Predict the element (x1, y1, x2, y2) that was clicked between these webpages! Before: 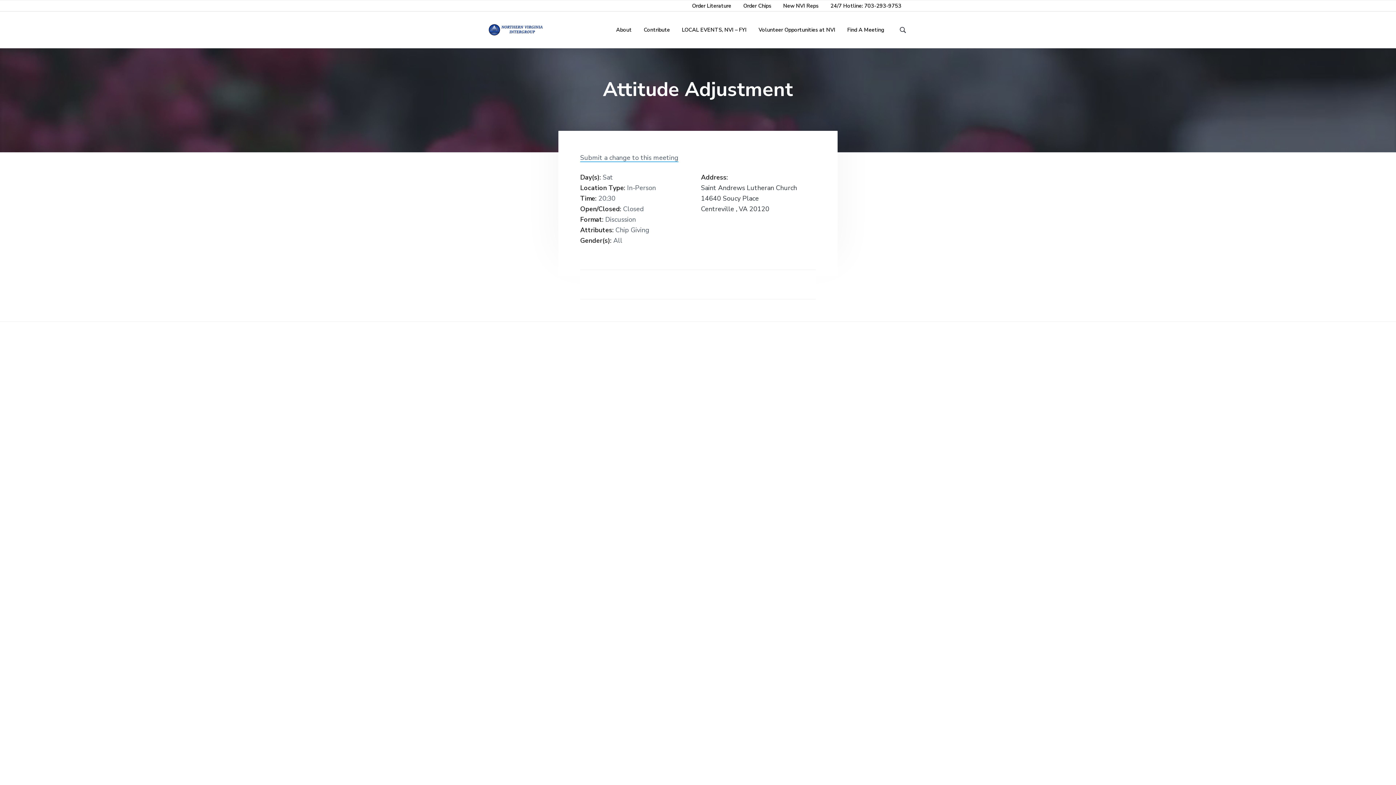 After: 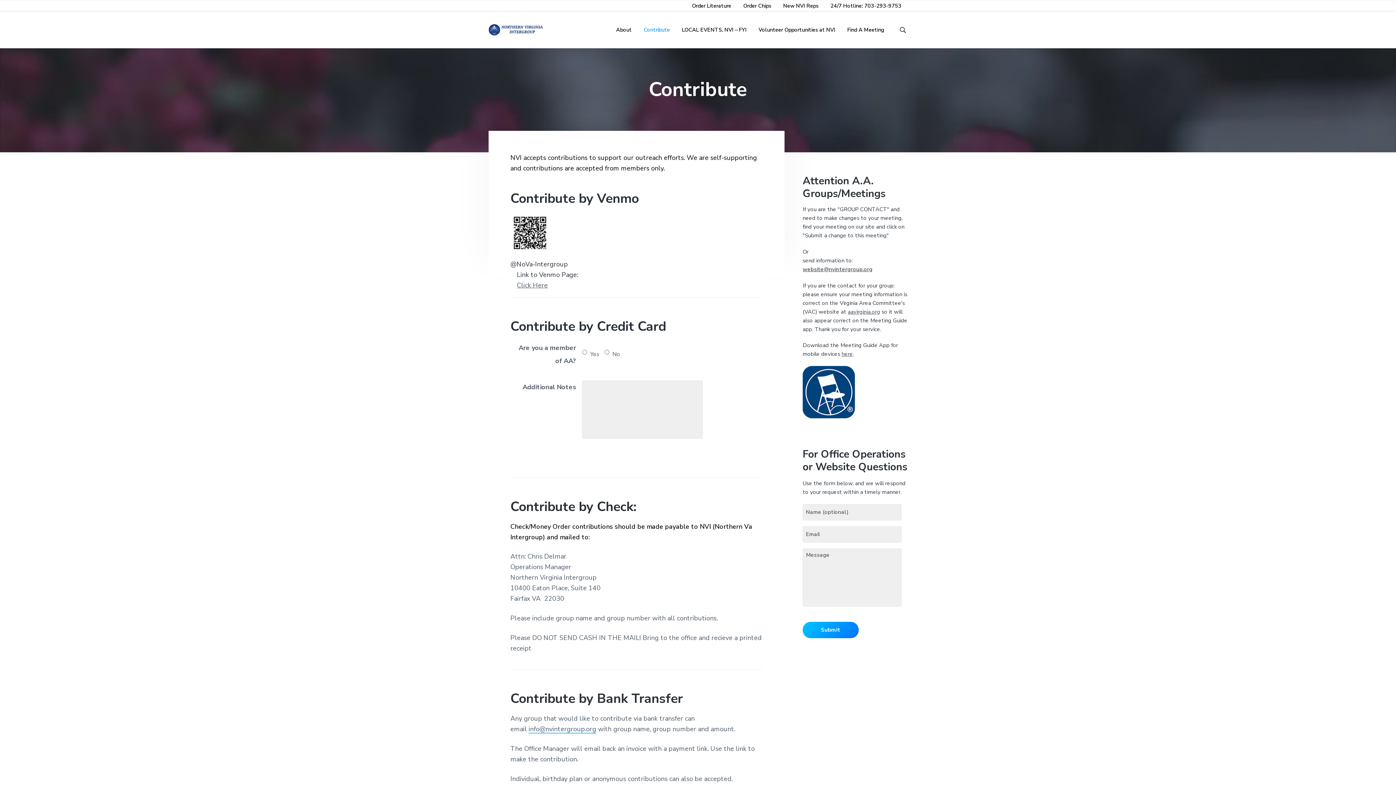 Action: bbox: (643, 25, 670, 34) label: Contribute